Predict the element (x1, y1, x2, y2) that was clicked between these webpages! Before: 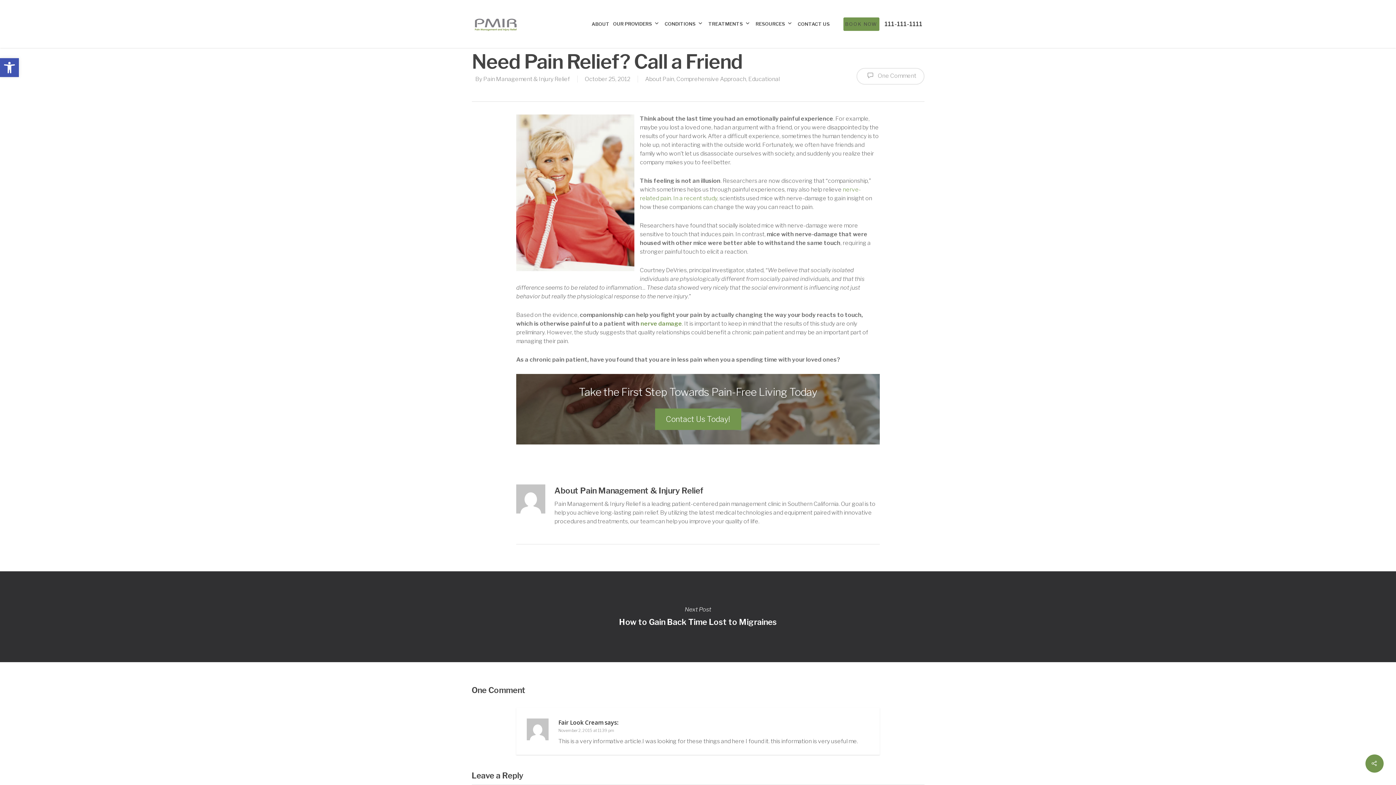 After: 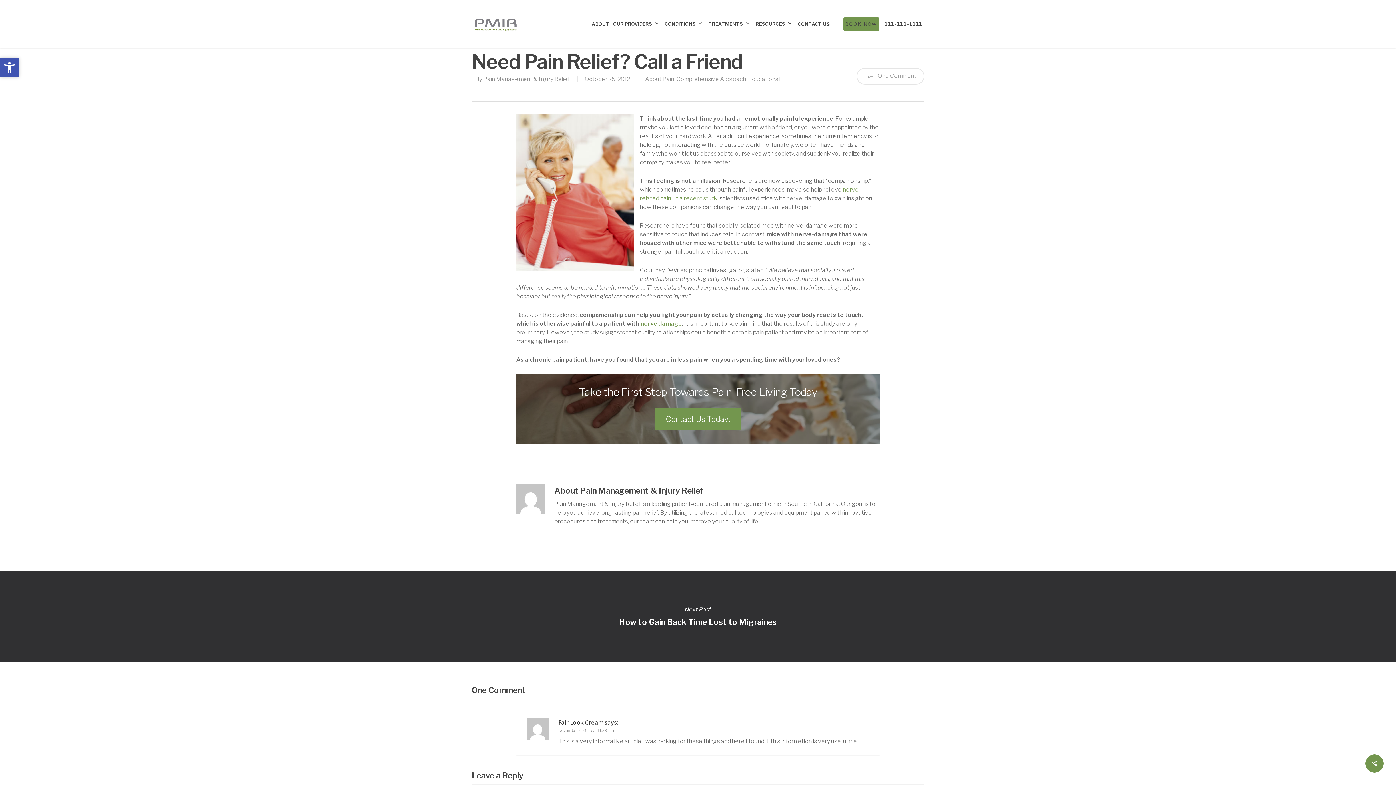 Action: bbox: (0, 58, 18, 77) label: Open toolbar